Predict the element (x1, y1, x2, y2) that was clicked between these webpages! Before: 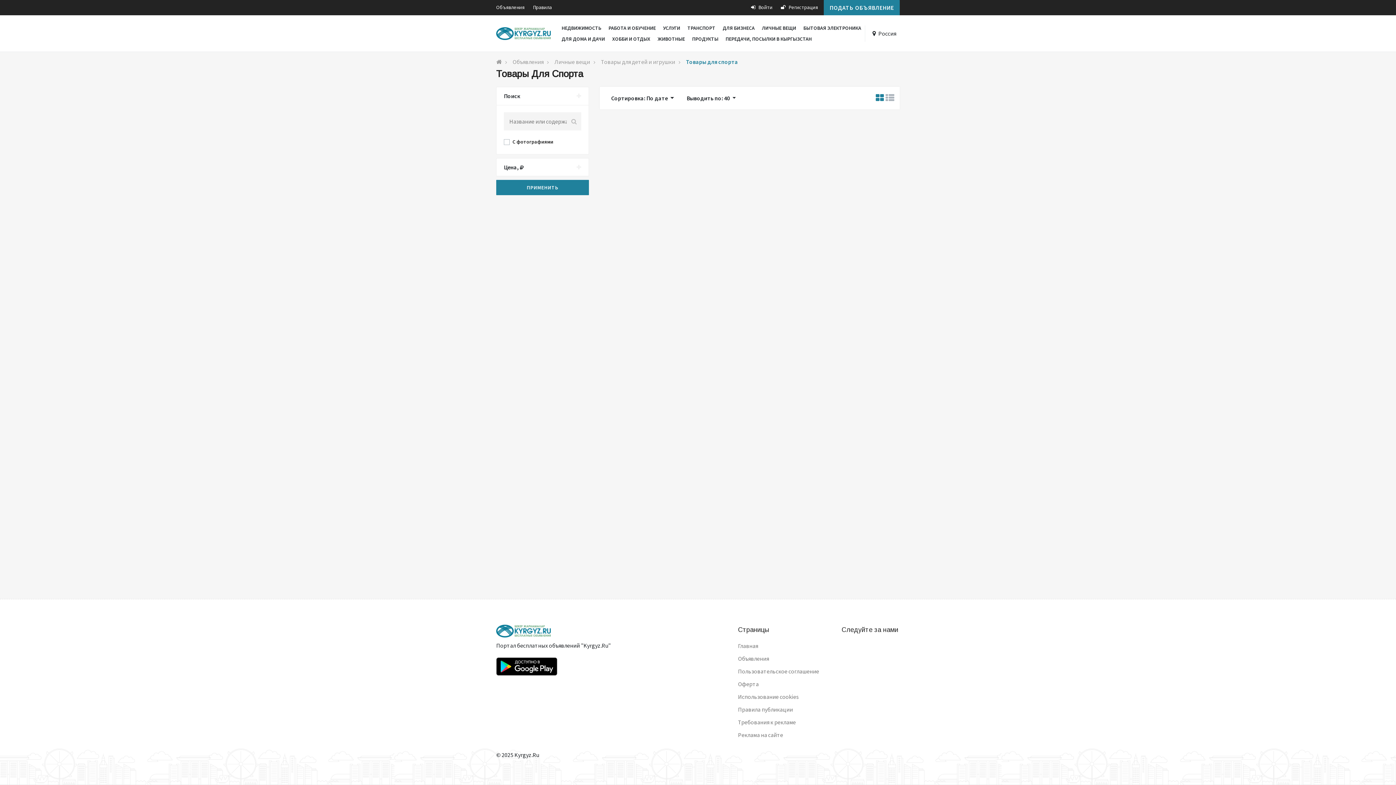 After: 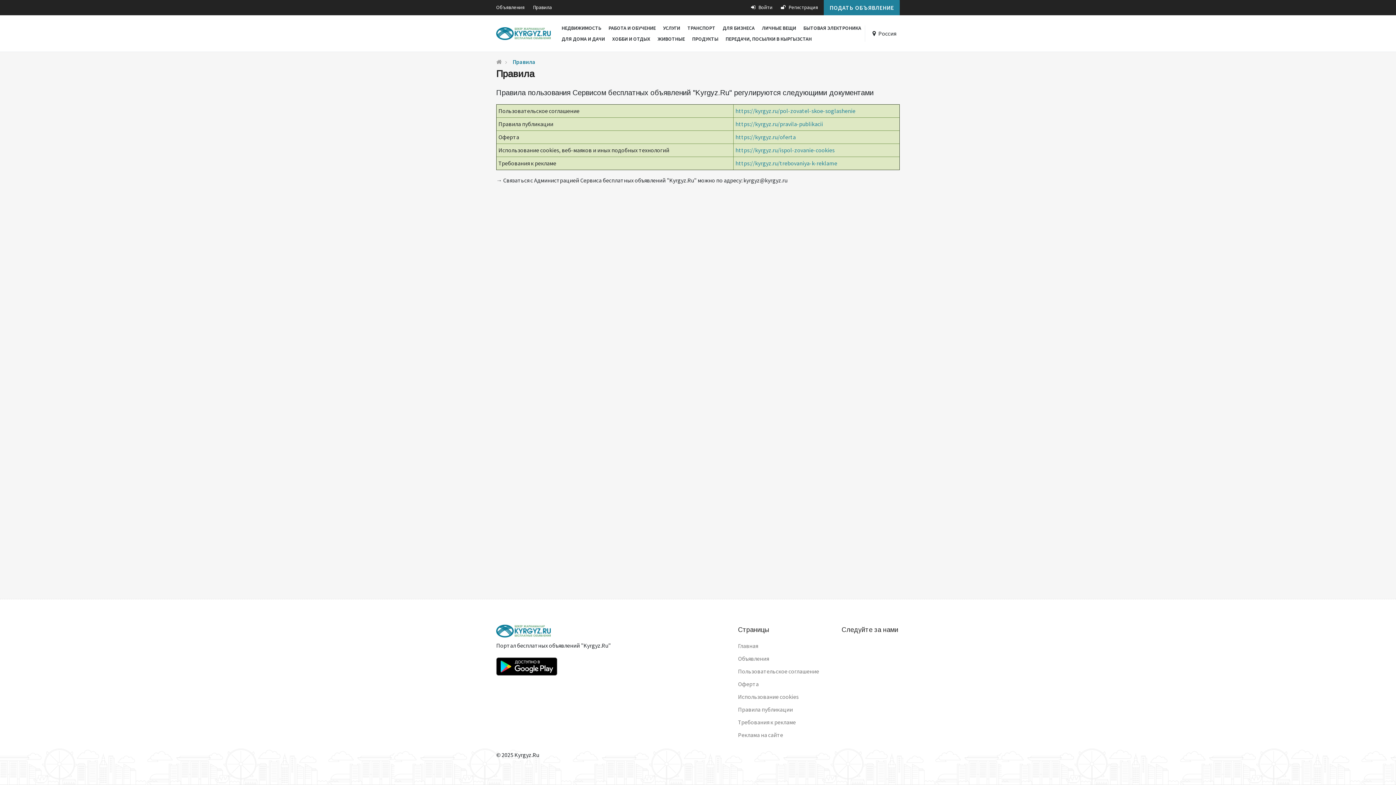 Action: label: Правила bbox: (533, 4, 552, 10)